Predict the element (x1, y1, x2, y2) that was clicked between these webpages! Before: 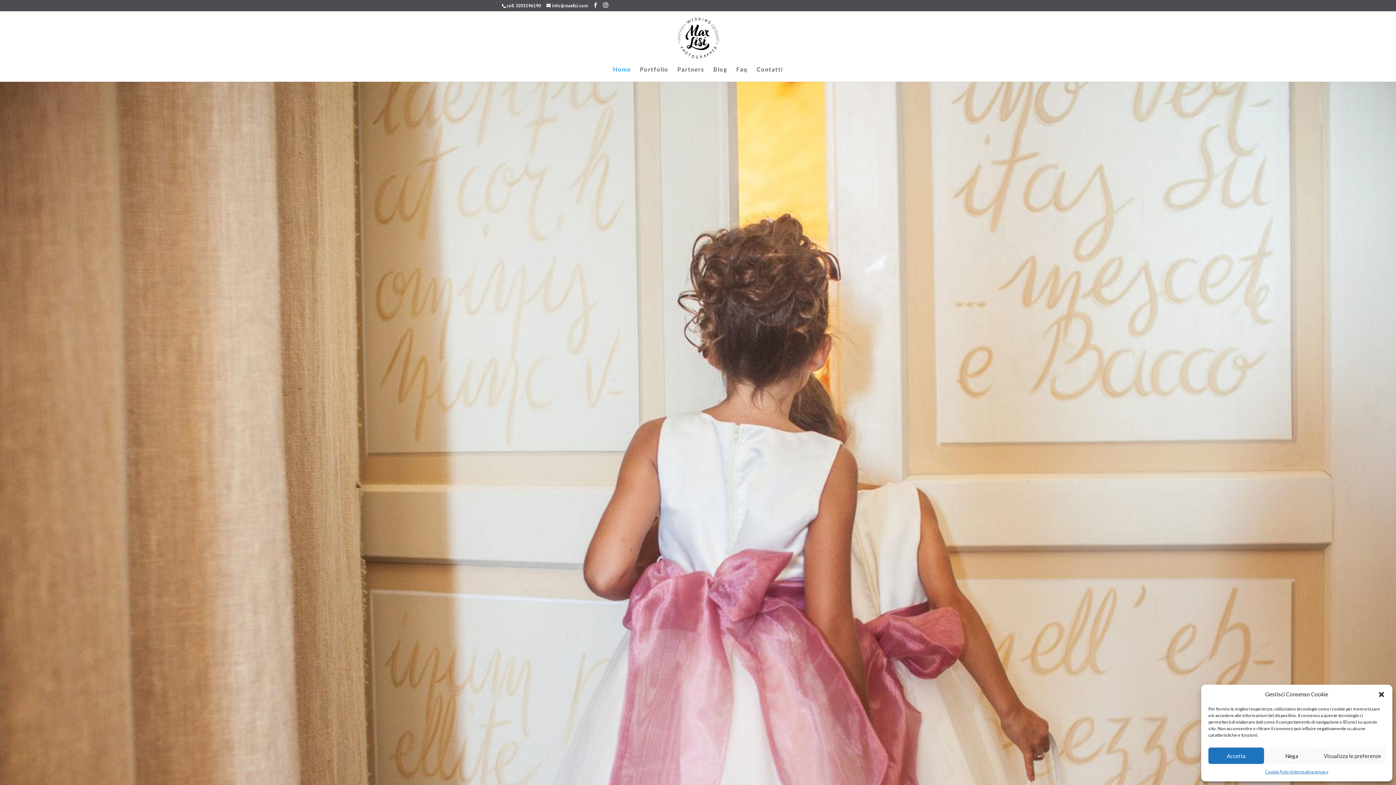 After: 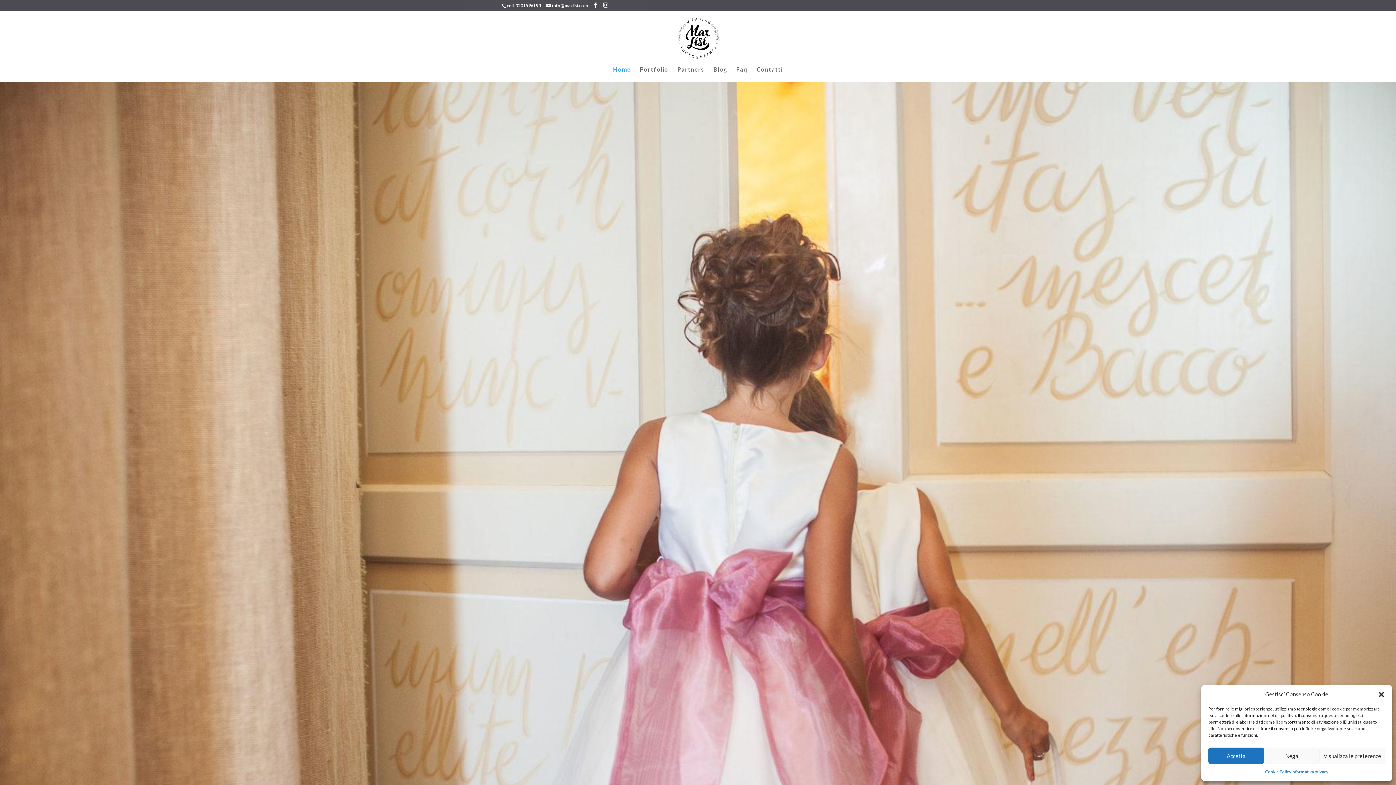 Action: bbox: (675, 34, 721, 40)